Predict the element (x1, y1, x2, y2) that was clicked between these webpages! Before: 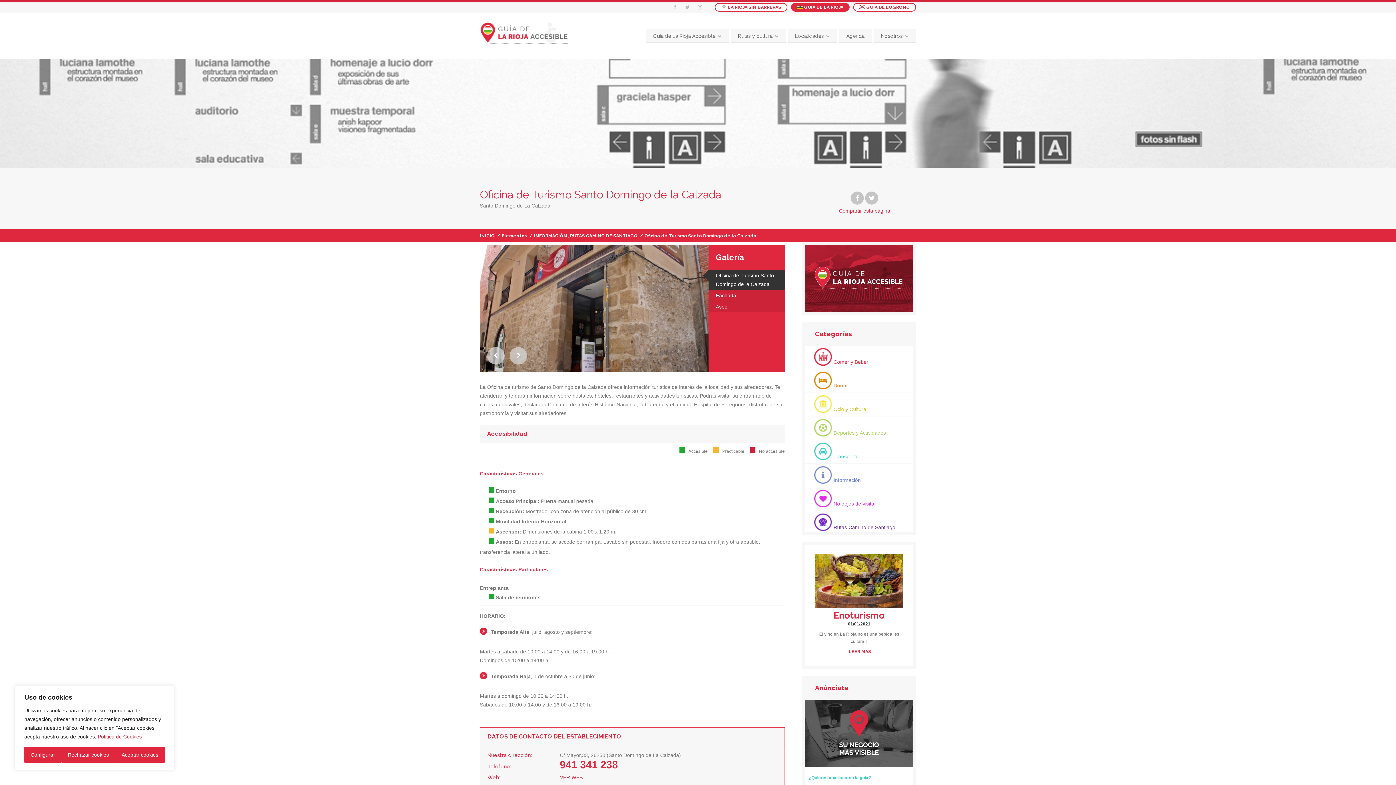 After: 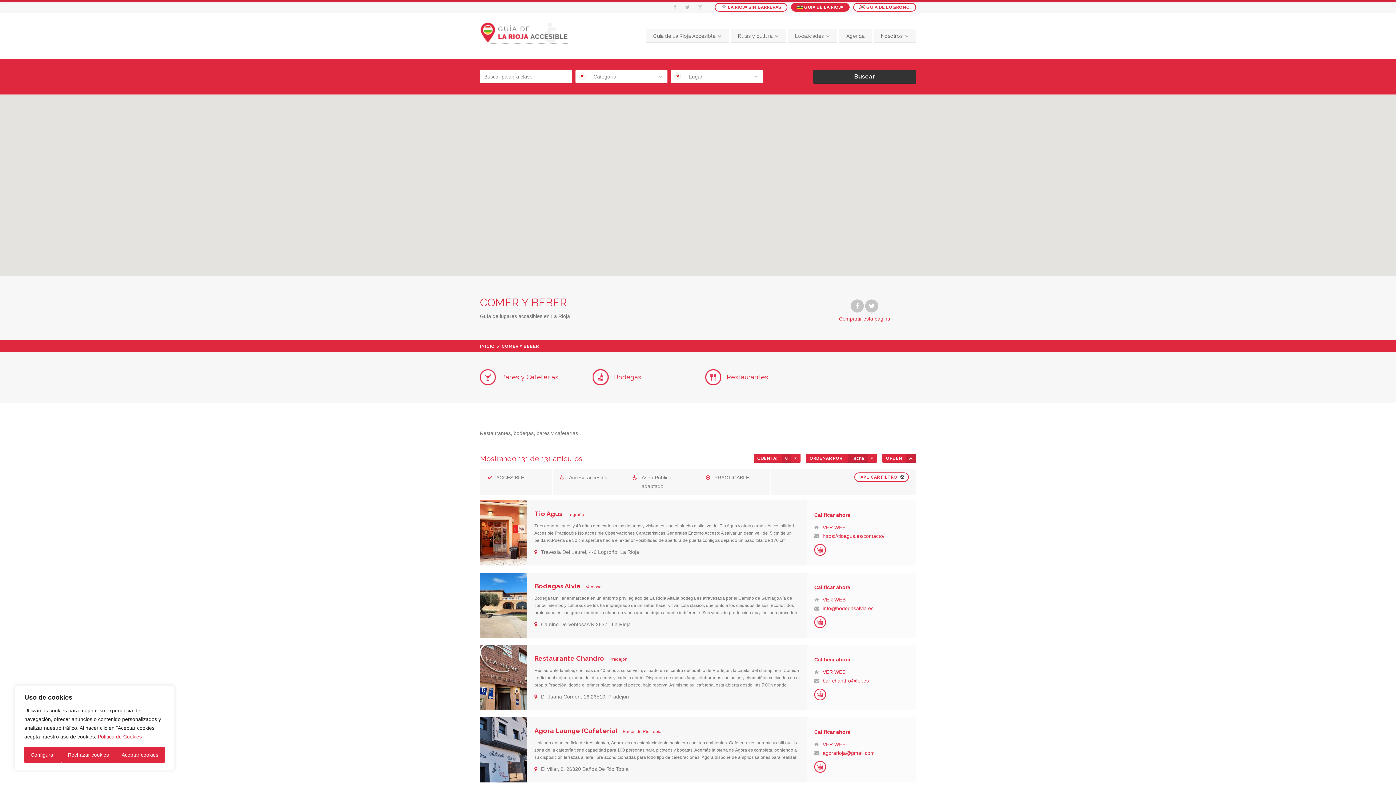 Action: bbox: (814, 359, 868, 365) label: Comer y Beber